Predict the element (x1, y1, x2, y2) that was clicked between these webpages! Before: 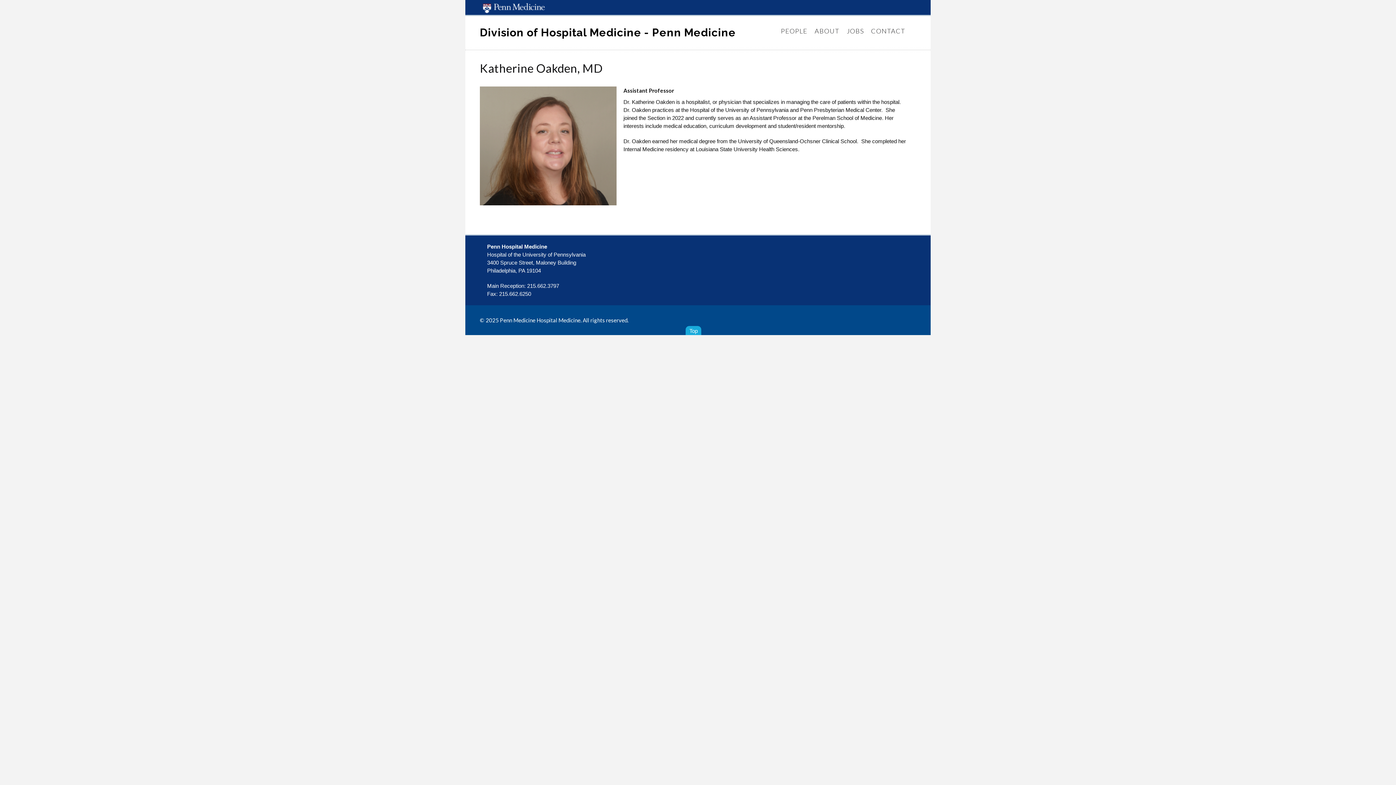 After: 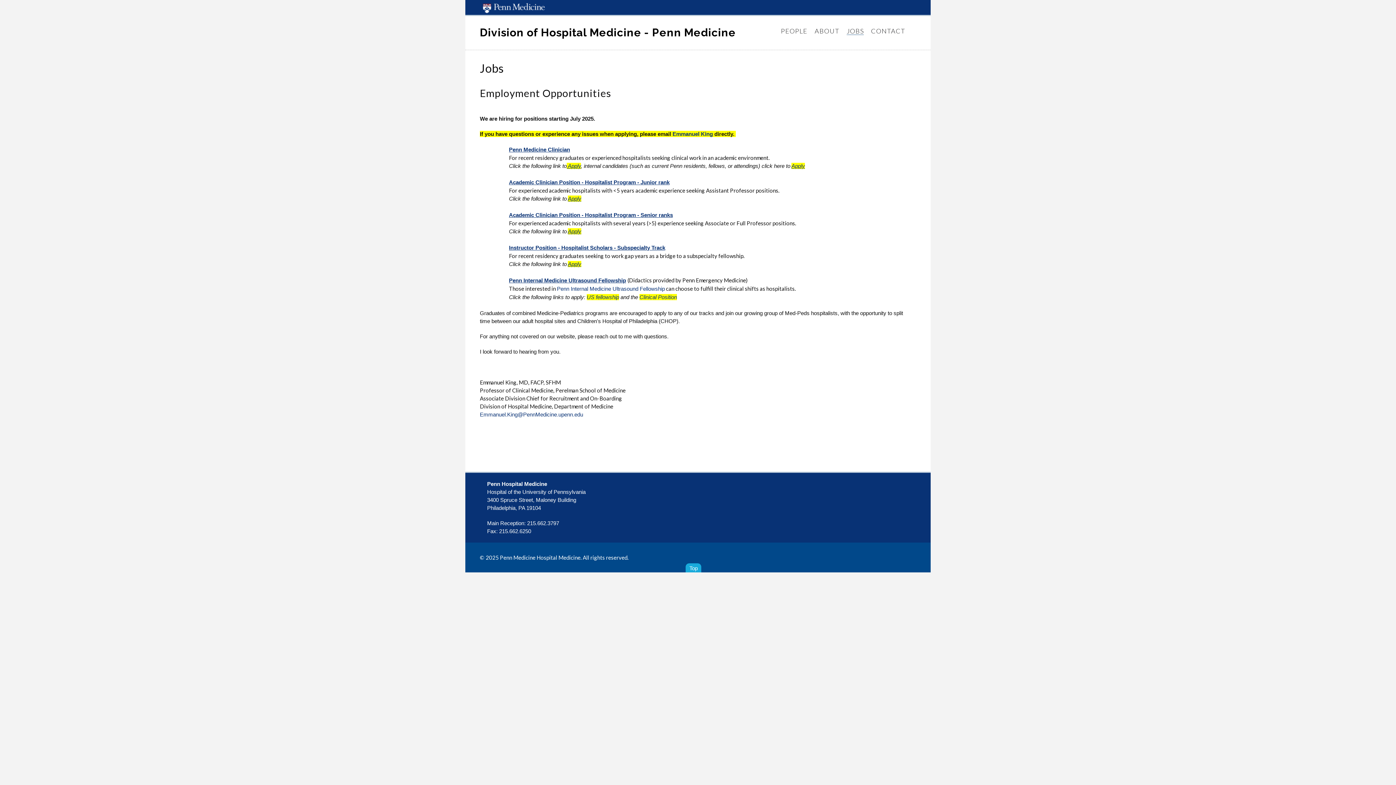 Action: bbox: (846, 27, 864, 35) label: JOBS